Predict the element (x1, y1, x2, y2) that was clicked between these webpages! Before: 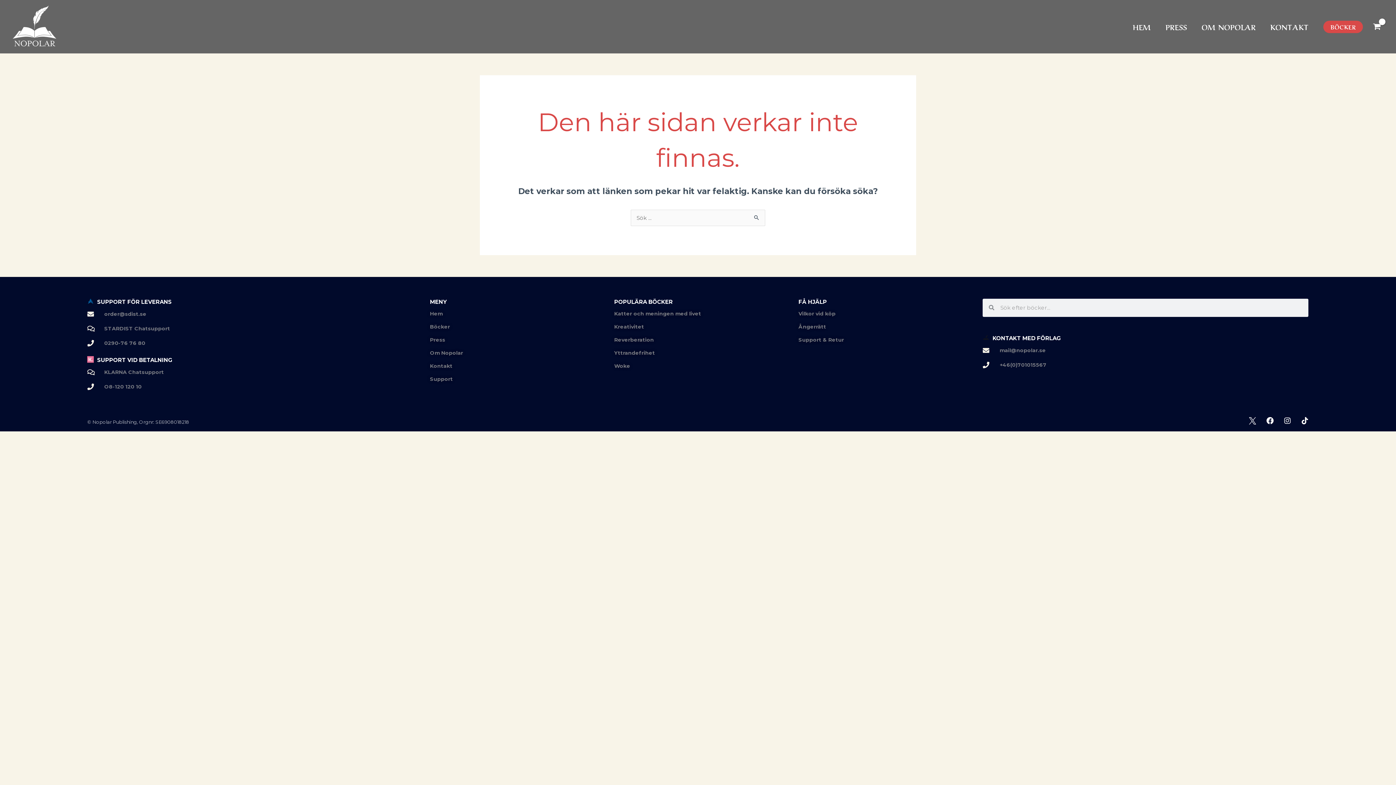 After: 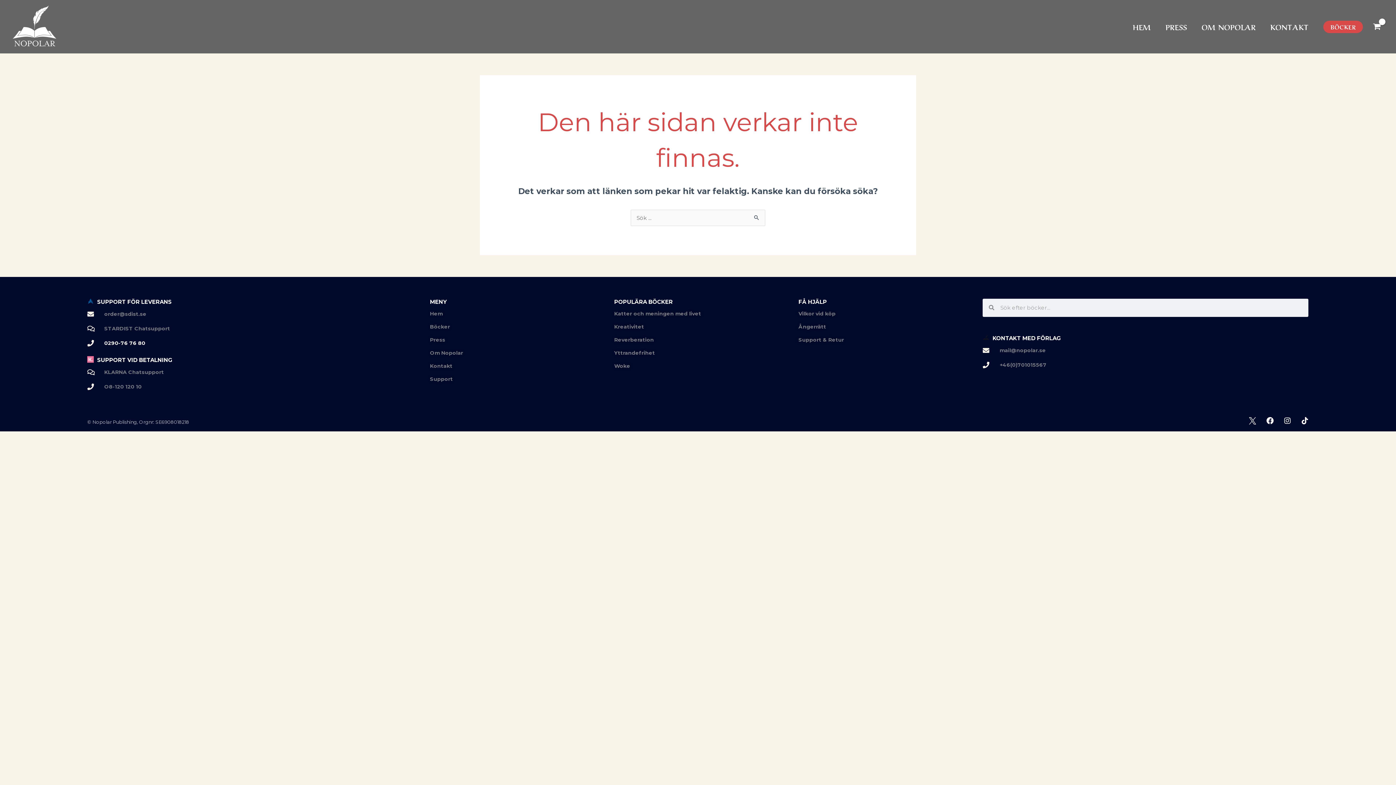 Action: label: 0290-76 76 80 bbox: (87, 338, 422, 347)